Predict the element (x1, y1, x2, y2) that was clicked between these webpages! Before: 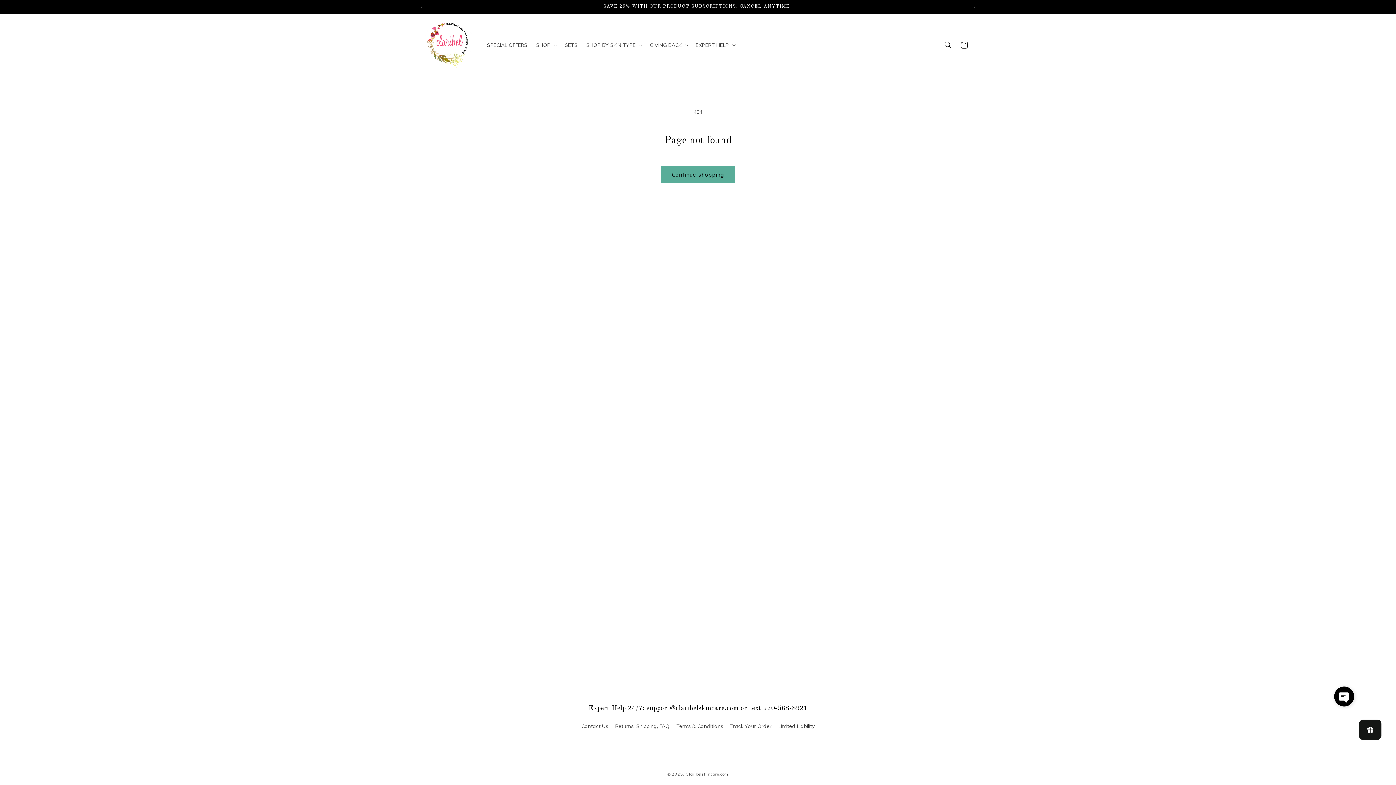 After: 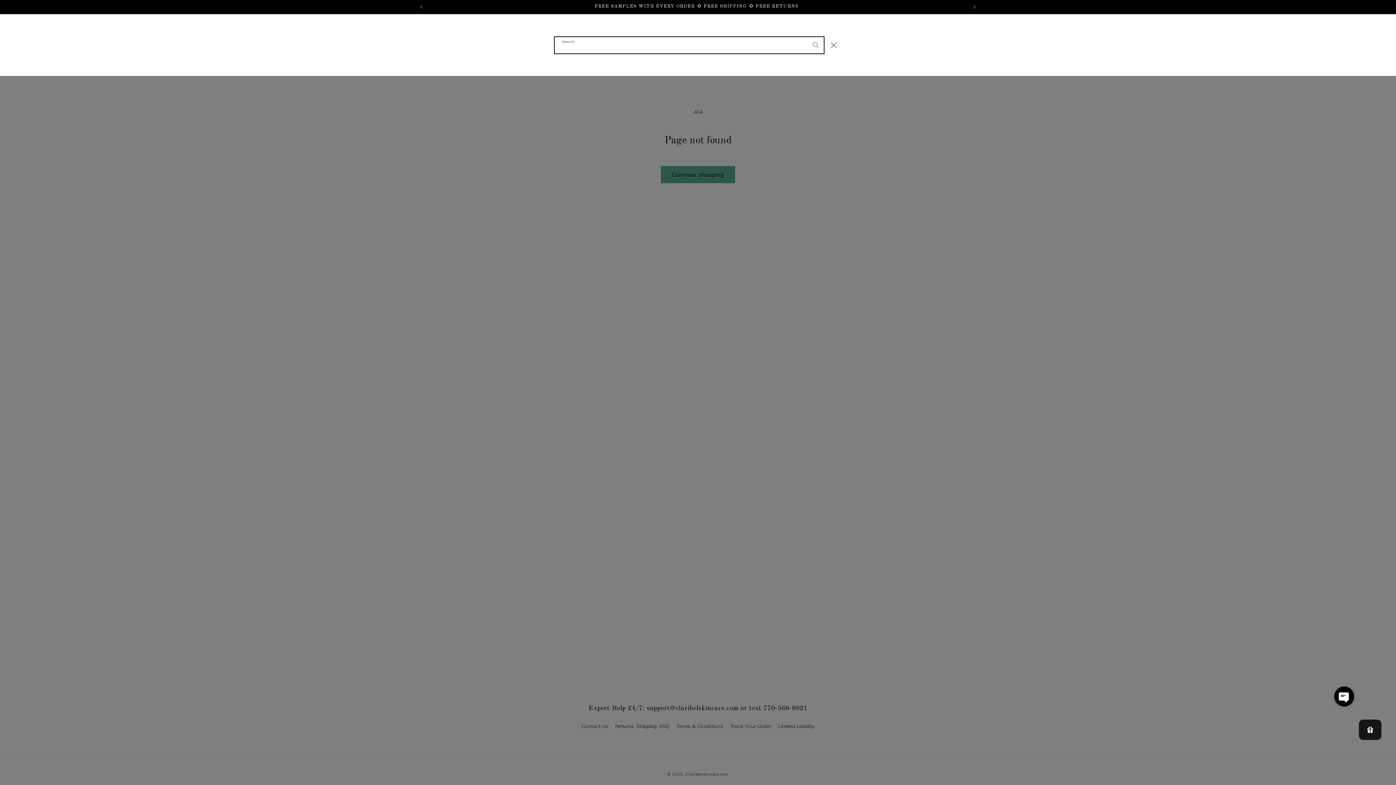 Action: label: Search bbox: (940, 36, 956, 52)